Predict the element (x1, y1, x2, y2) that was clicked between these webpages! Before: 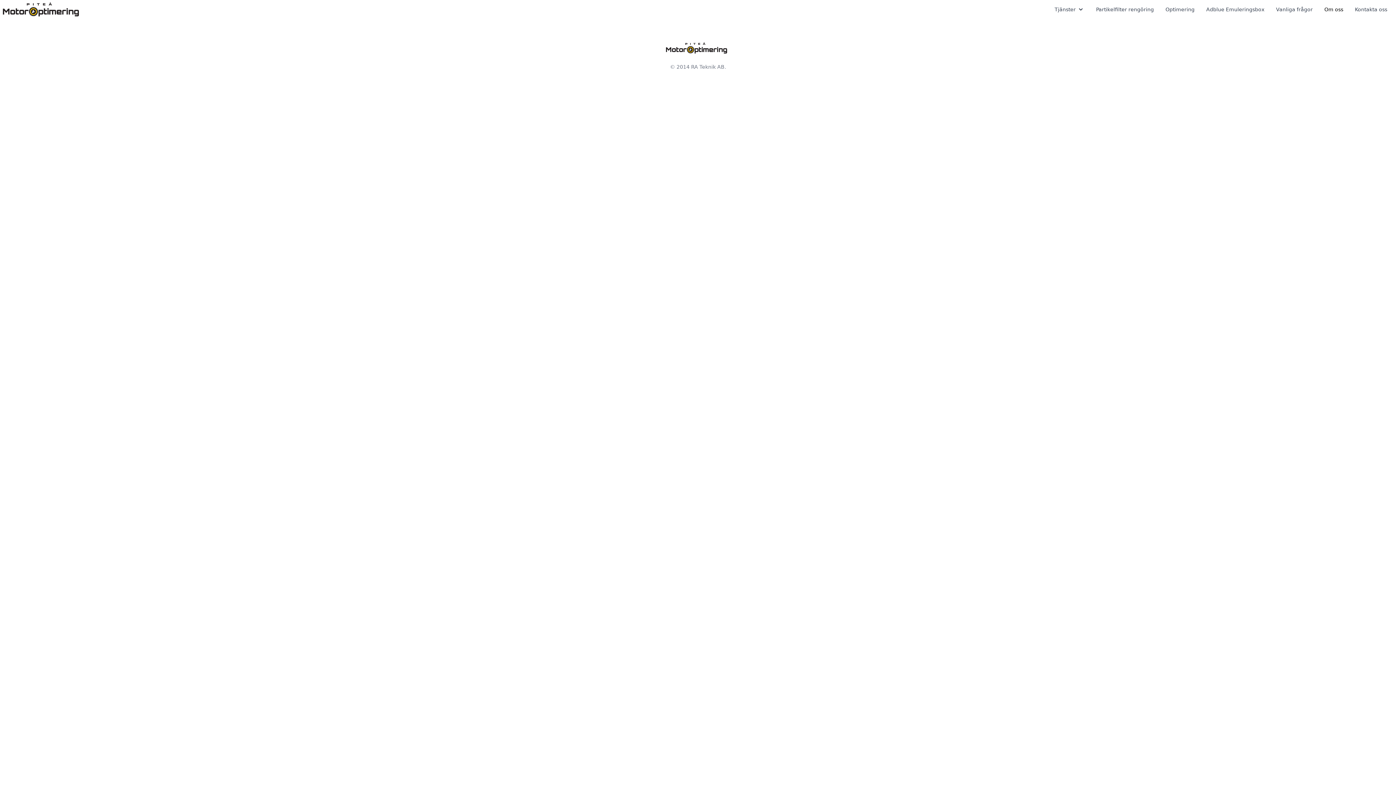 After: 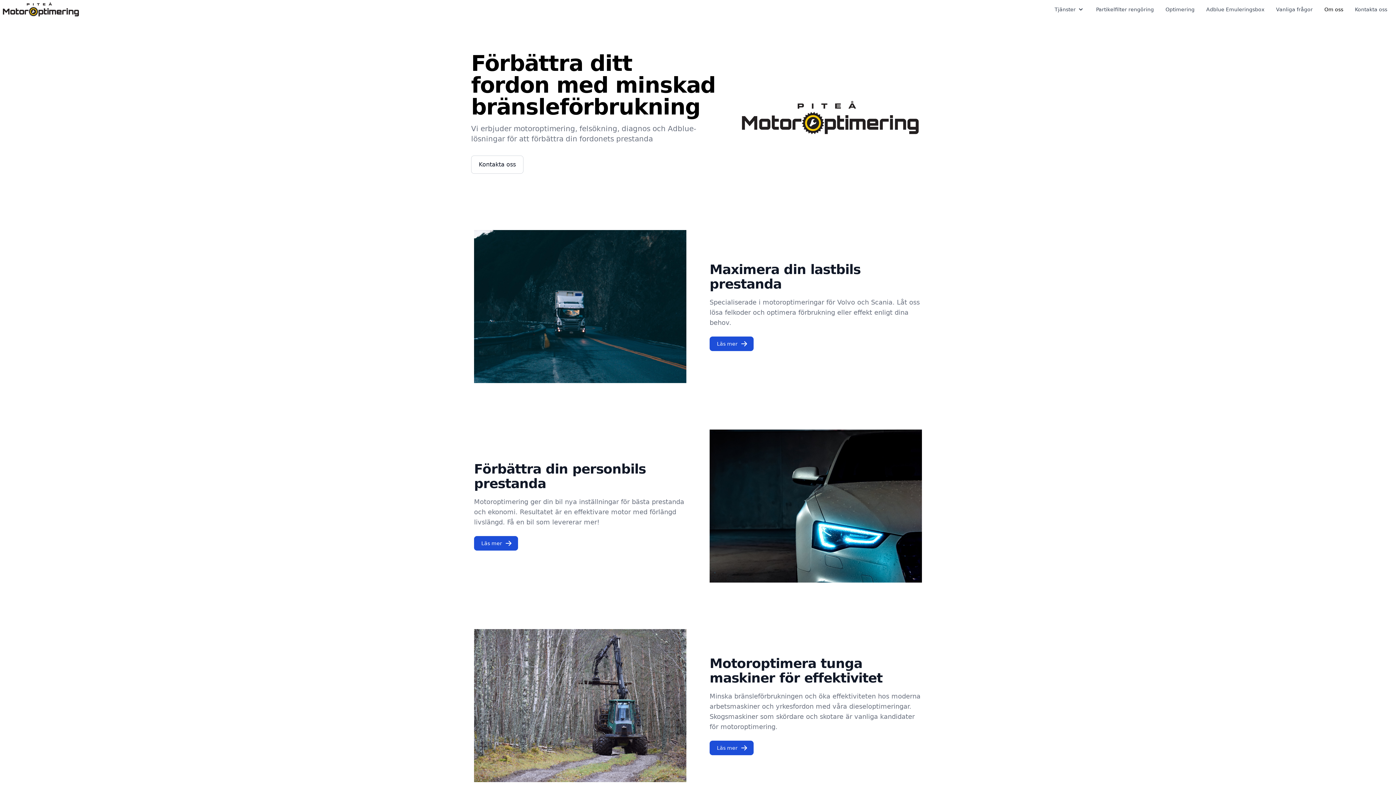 Action: bbox: (2, 2, 83, 16)